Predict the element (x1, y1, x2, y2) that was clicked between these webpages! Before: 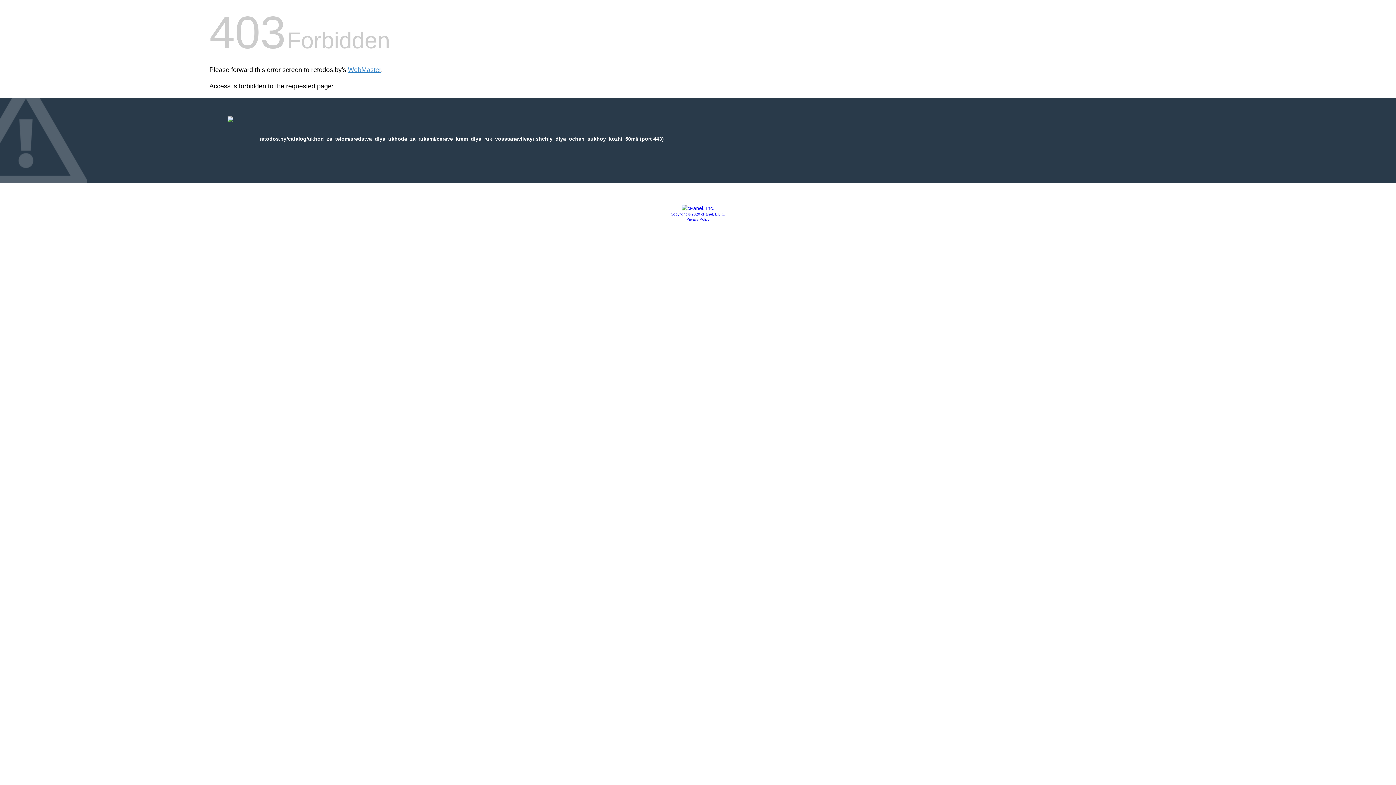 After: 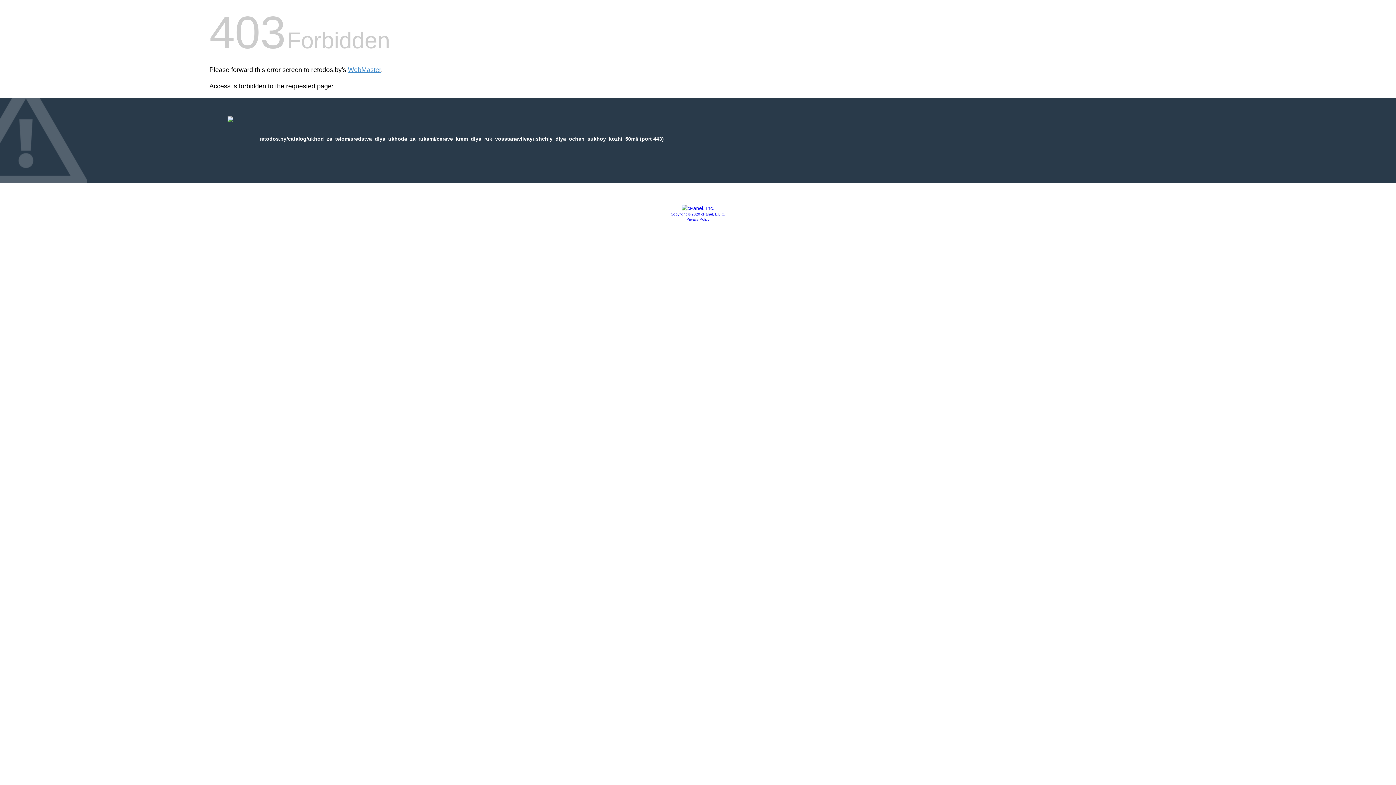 Action: label: Privacy Policy bbox: (686, 217, 709, 221)